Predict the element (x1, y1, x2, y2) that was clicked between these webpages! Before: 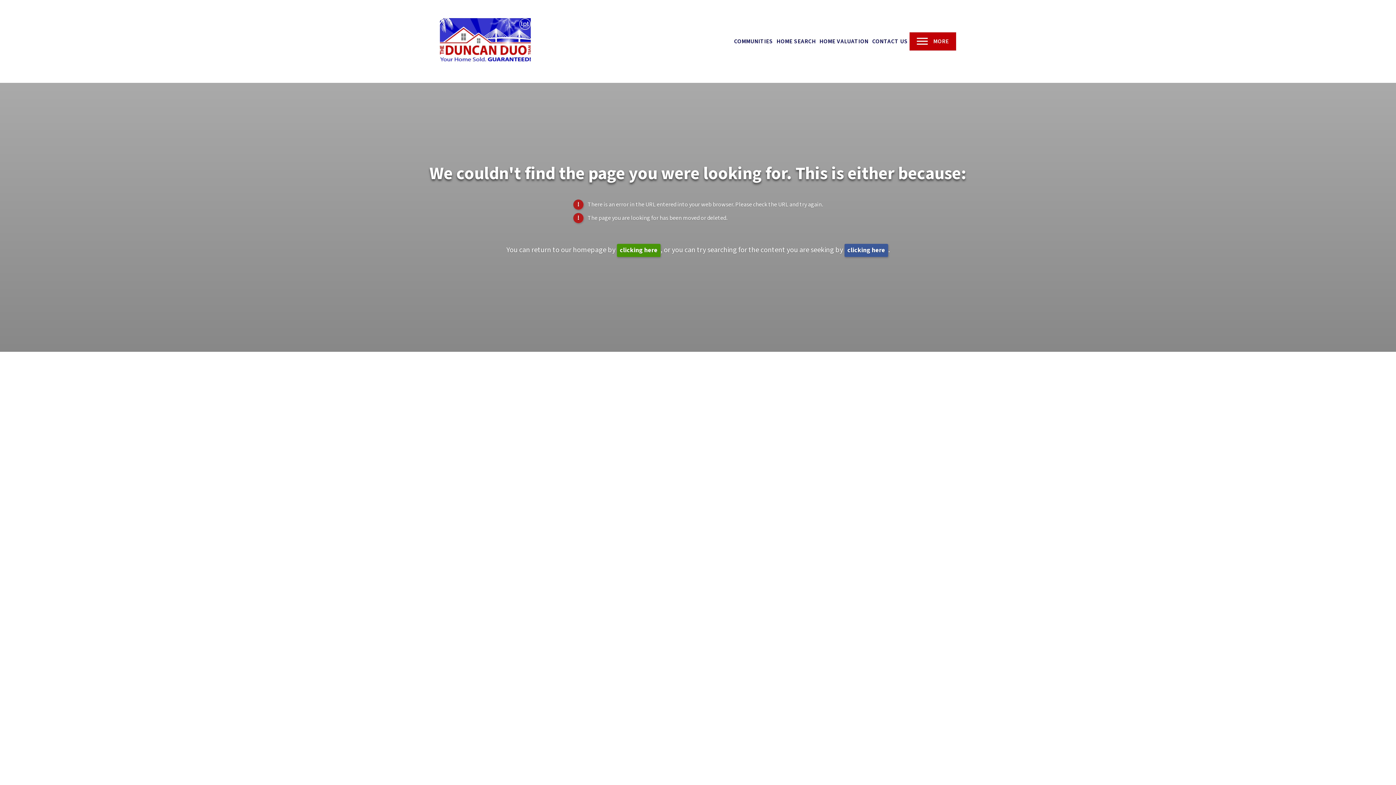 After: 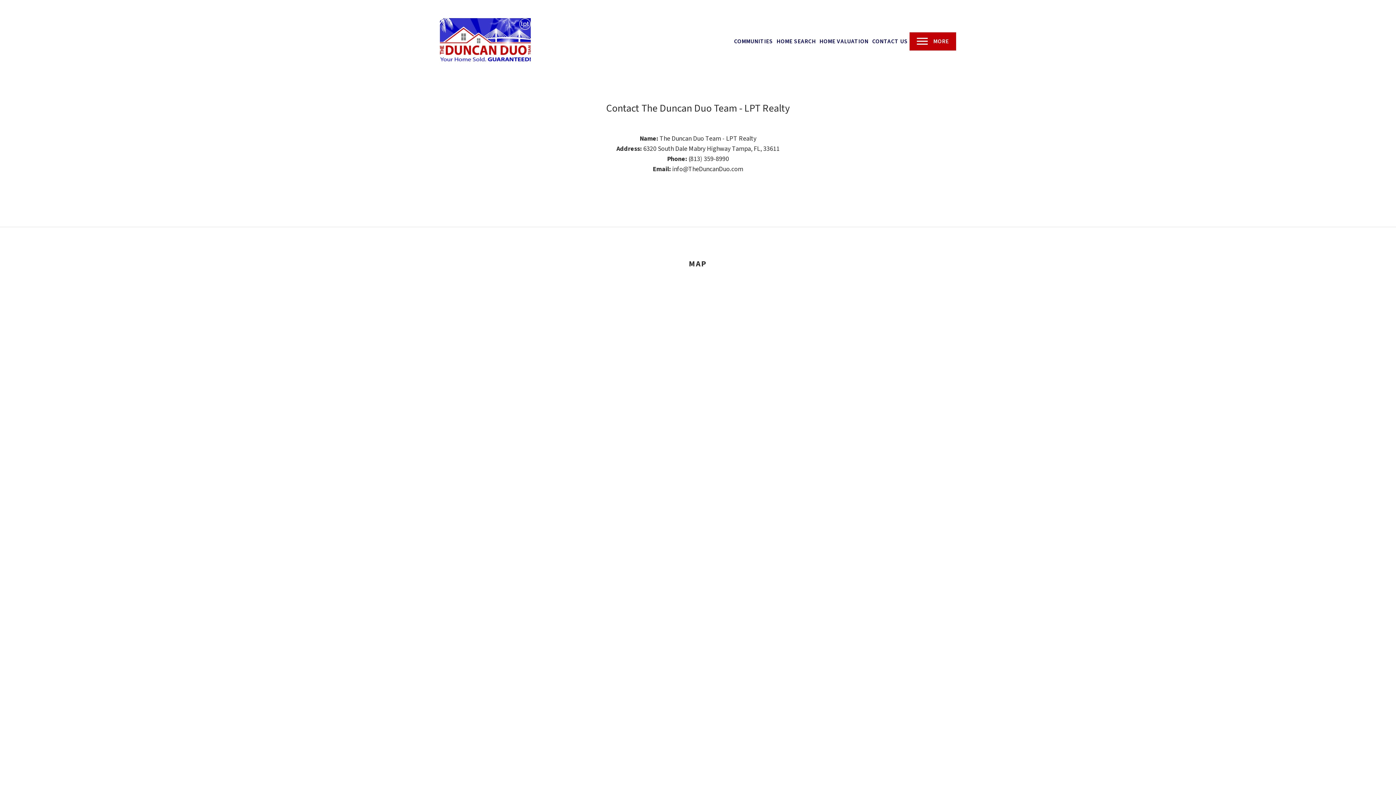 Action: label: CONTACT US bbox: (870, 35, 909, 47)